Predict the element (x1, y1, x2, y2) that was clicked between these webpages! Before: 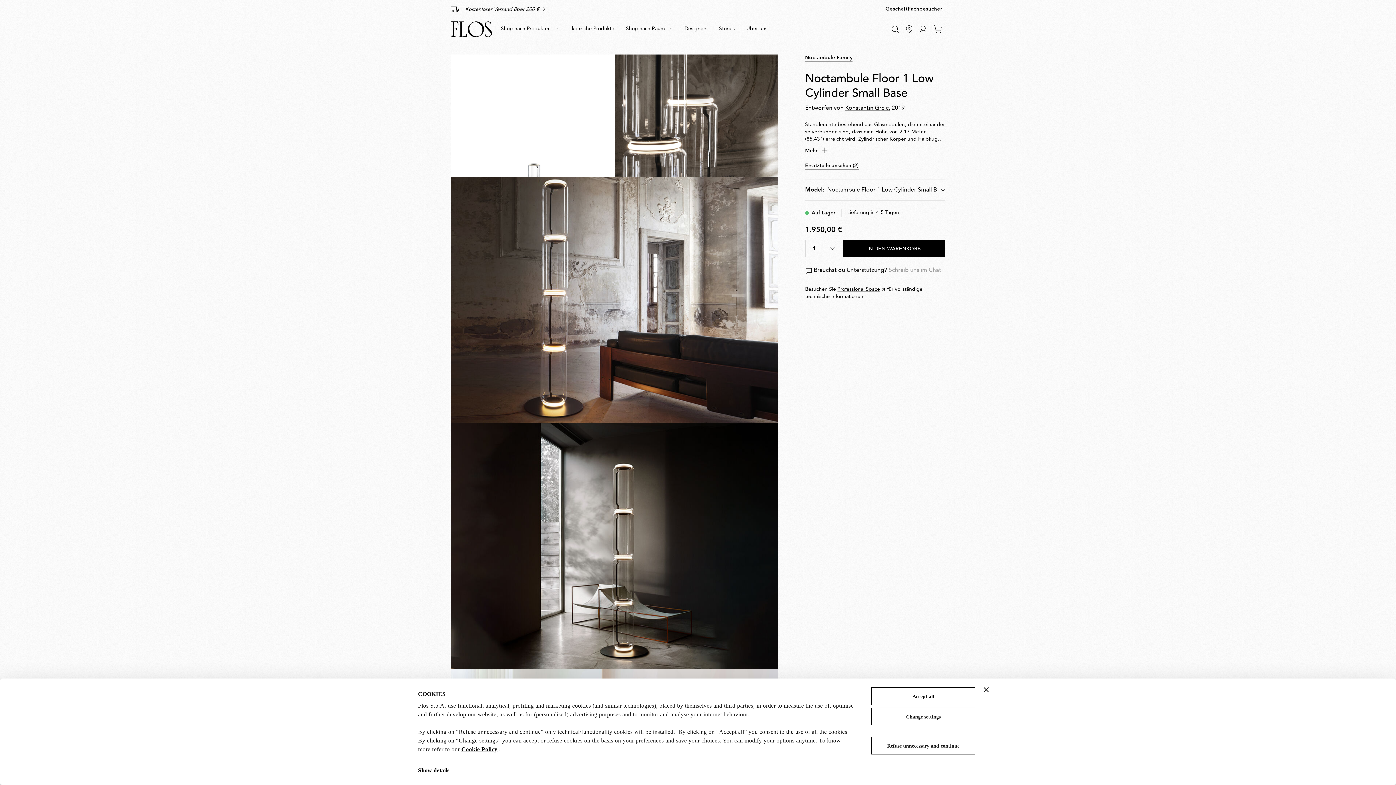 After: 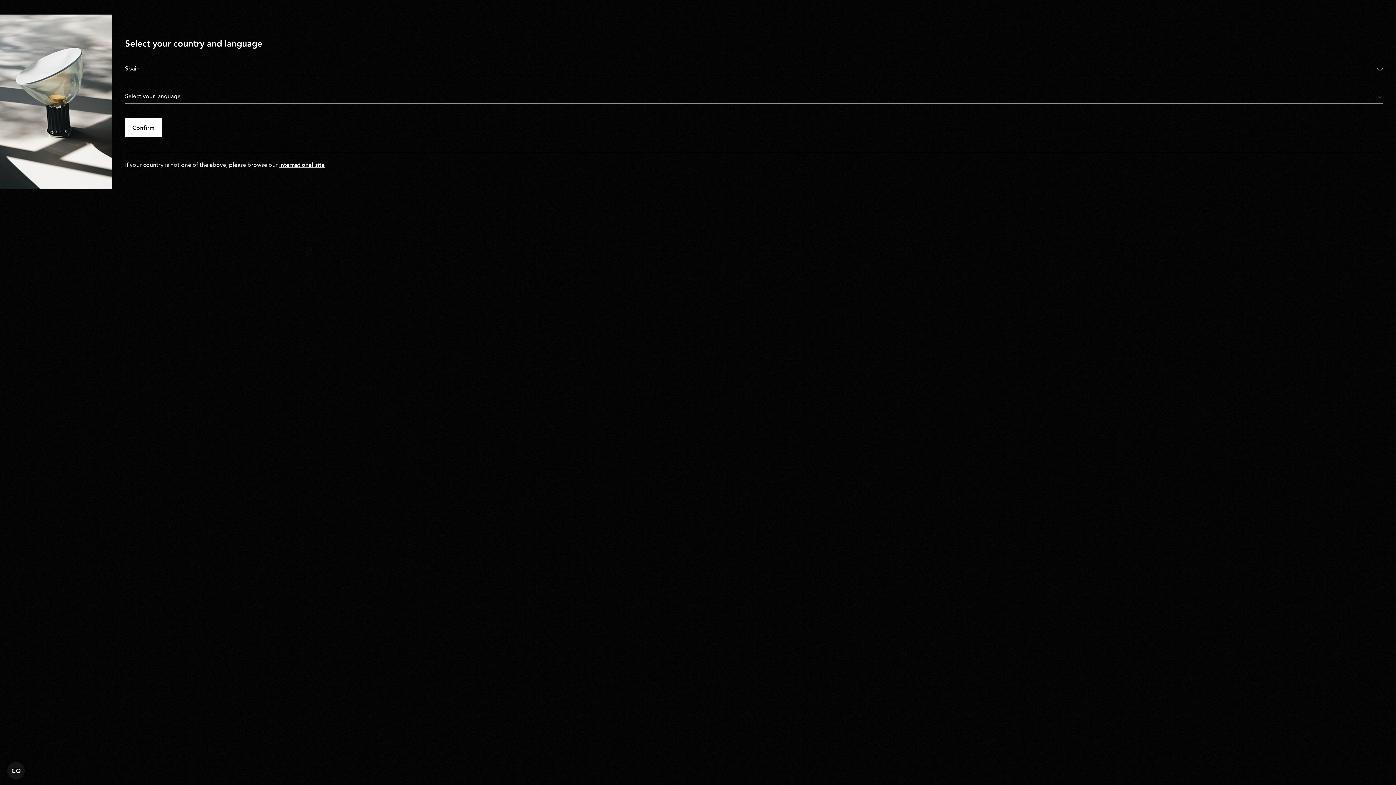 Action: label: Geschäft bbox: (885, 5, 908, 12)